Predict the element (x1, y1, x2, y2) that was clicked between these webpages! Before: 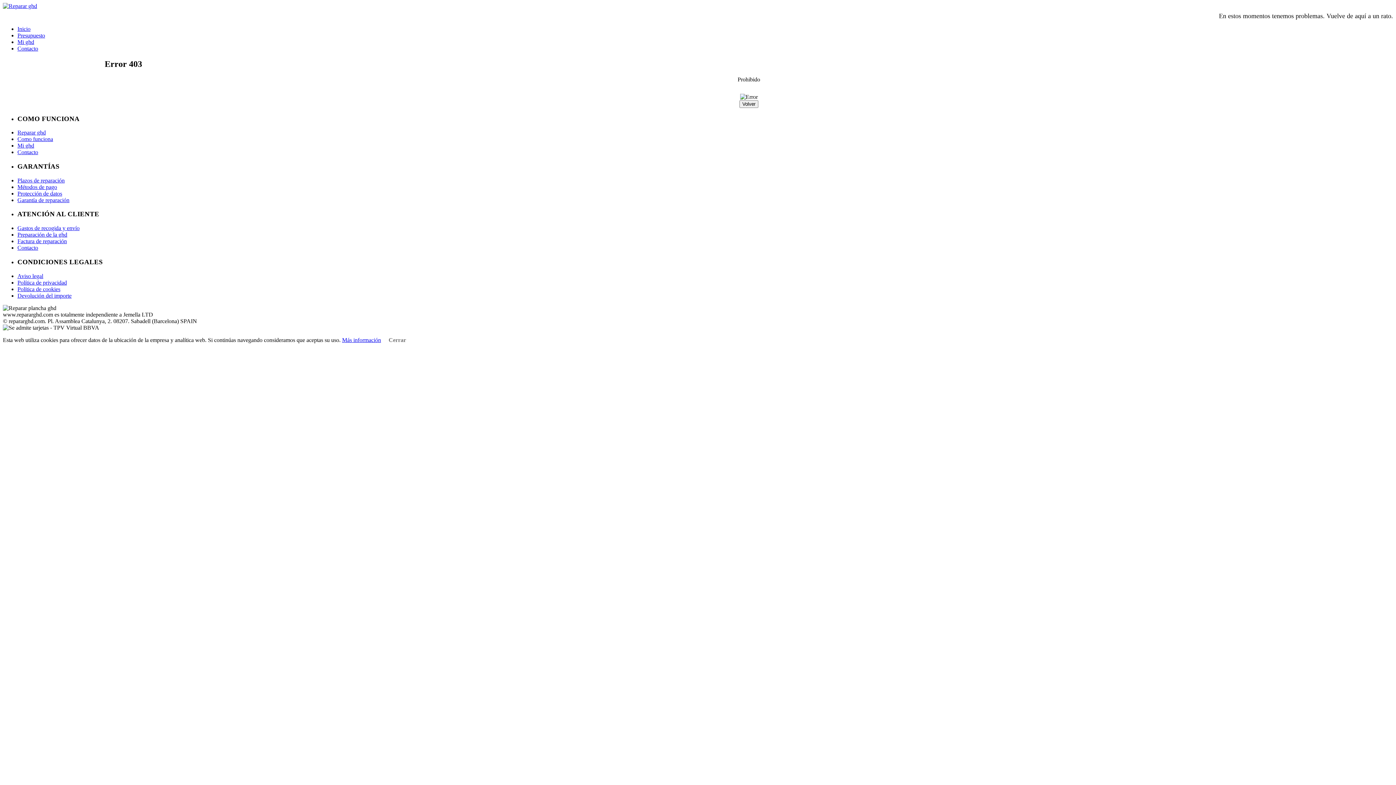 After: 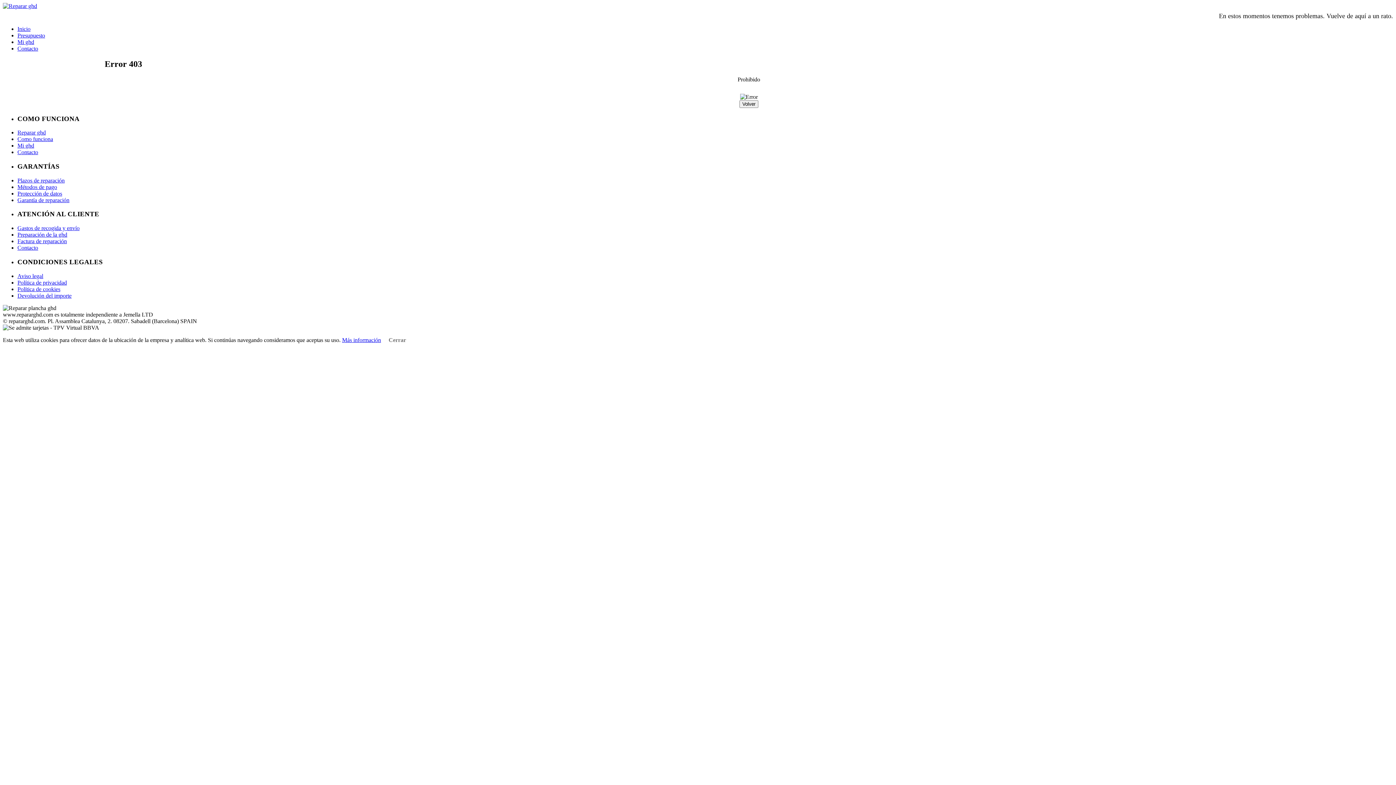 Action: label: Garantía de reparación bbox: (17, 196, 69, 203)